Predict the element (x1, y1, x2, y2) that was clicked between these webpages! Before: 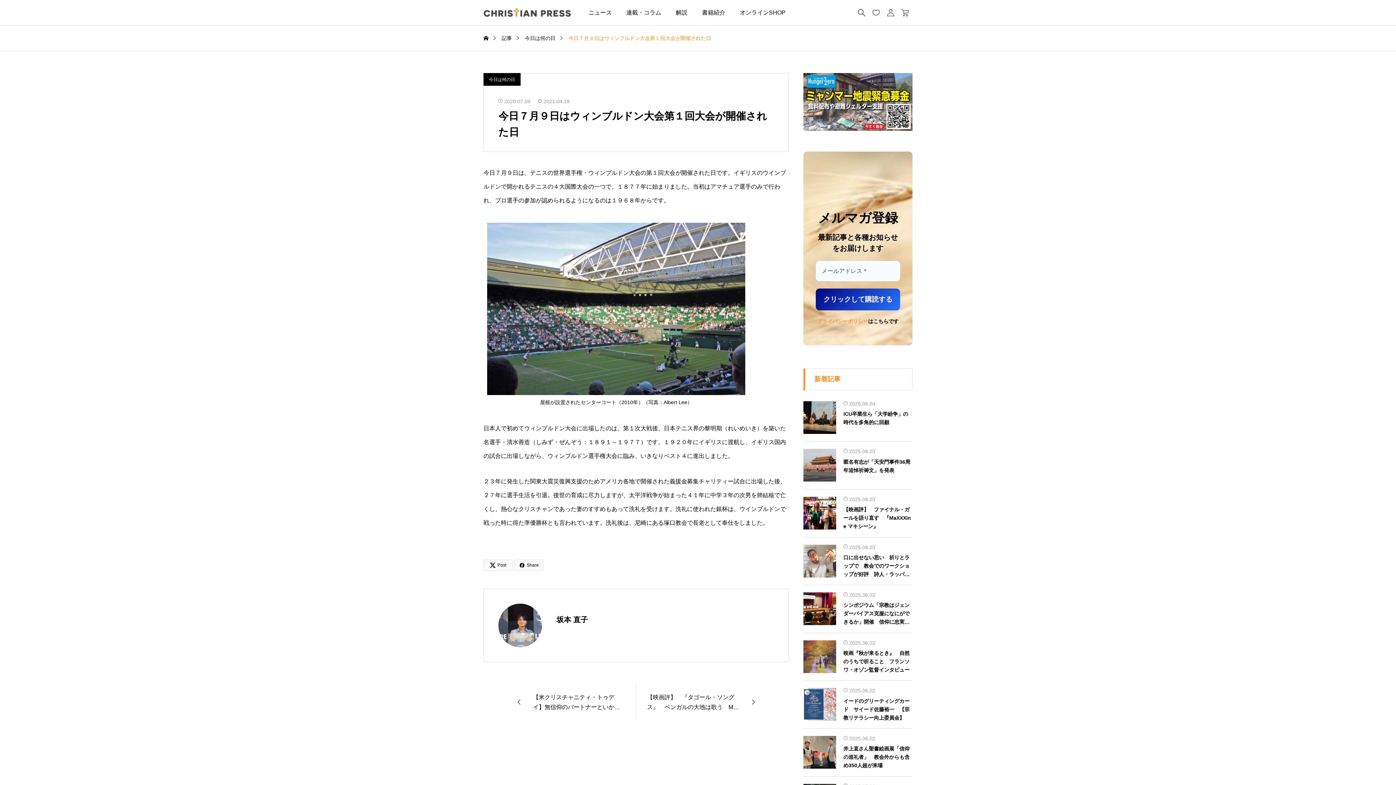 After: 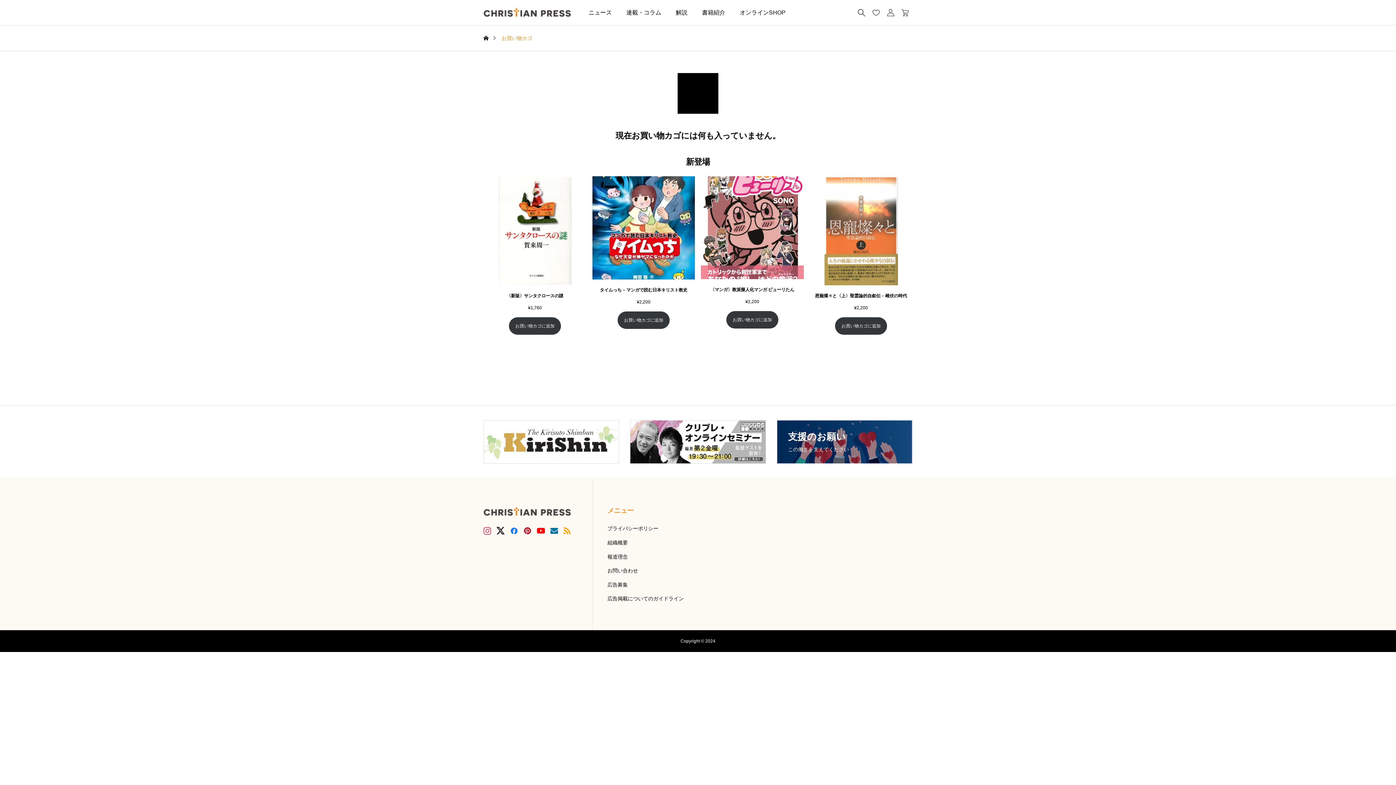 Action: label:  bbox: (898, 0, 912, 25)